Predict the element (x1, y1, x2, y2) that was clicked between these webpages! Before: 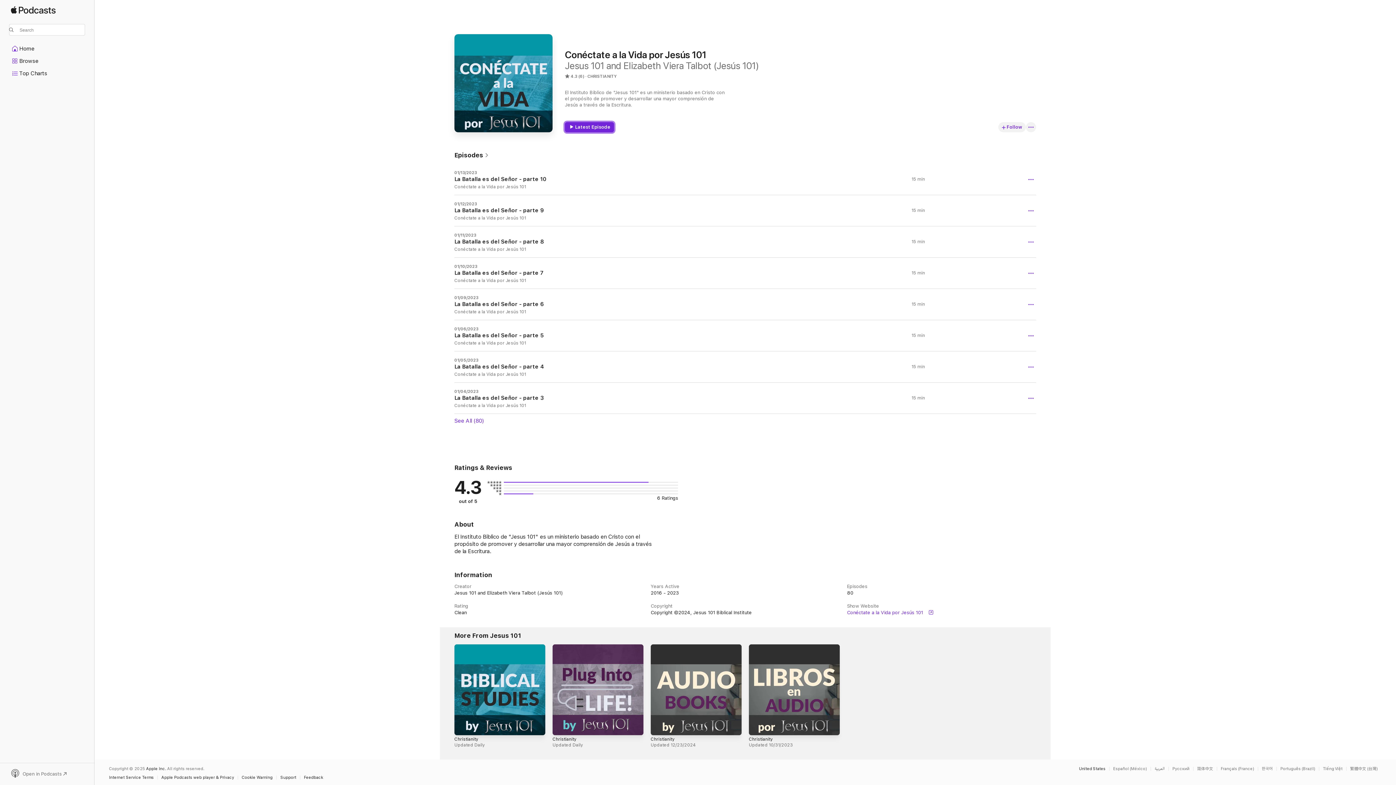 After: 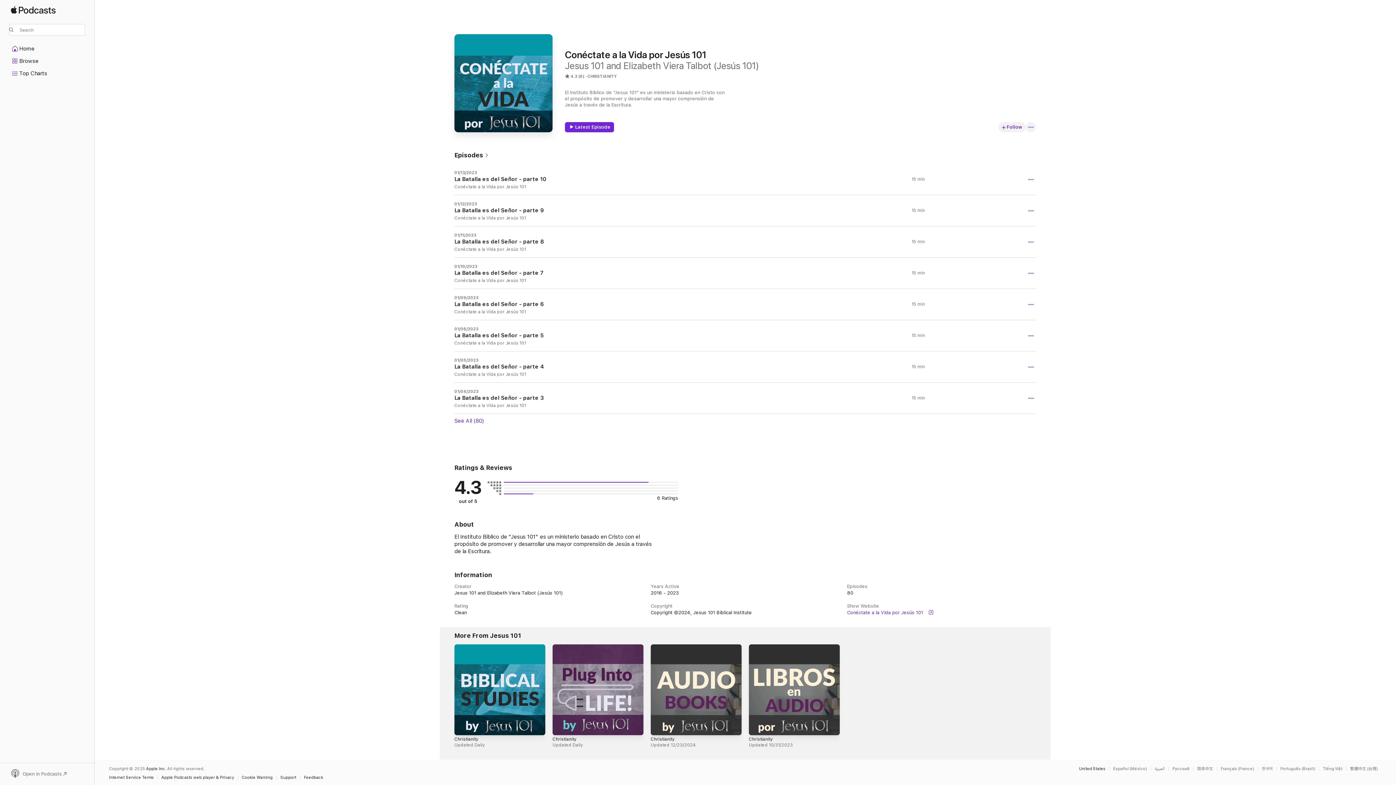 Action: label: Open in Podcasts bbox: (9, 769, 85, 779)